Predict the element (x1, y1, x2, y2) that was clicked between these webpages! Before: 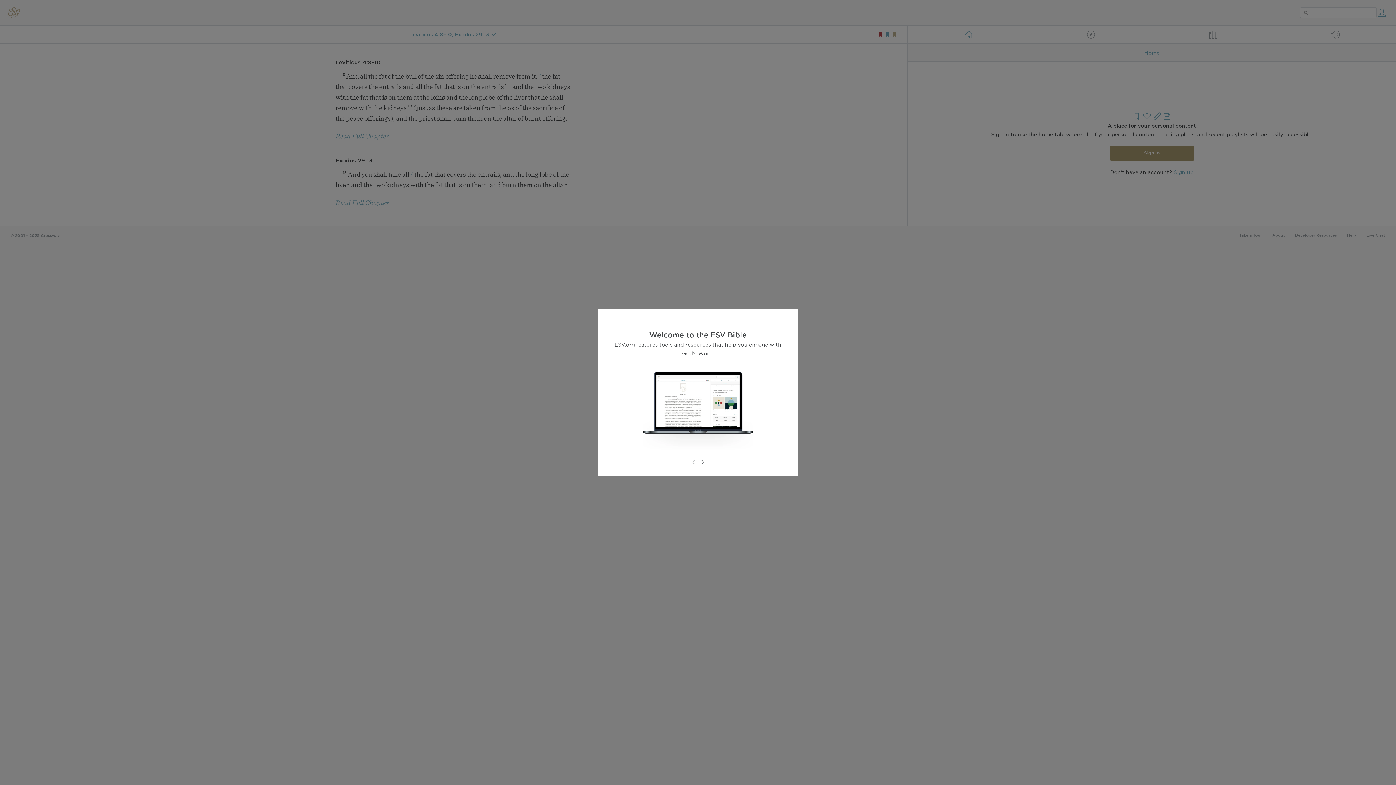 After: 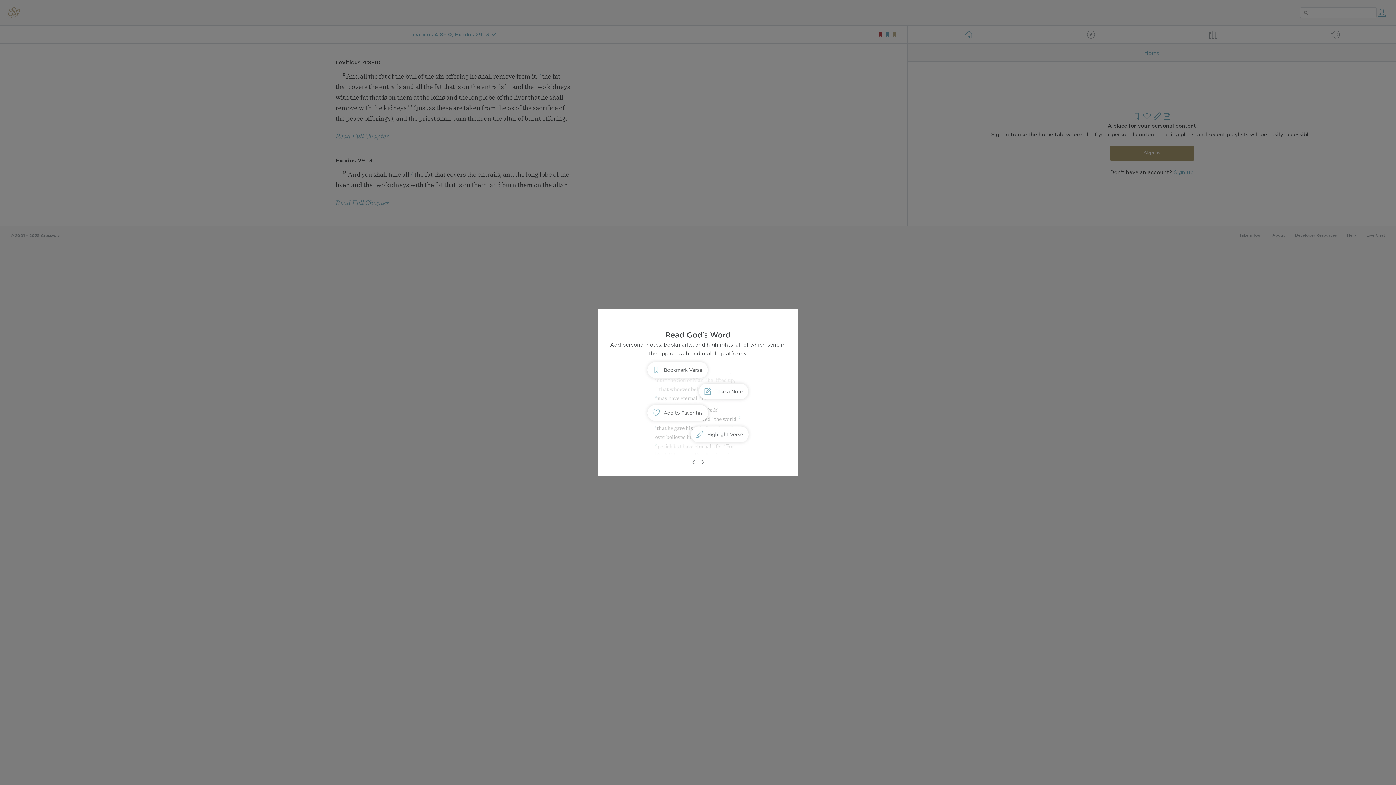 Action: bbox: (698, 458, 706, 466)